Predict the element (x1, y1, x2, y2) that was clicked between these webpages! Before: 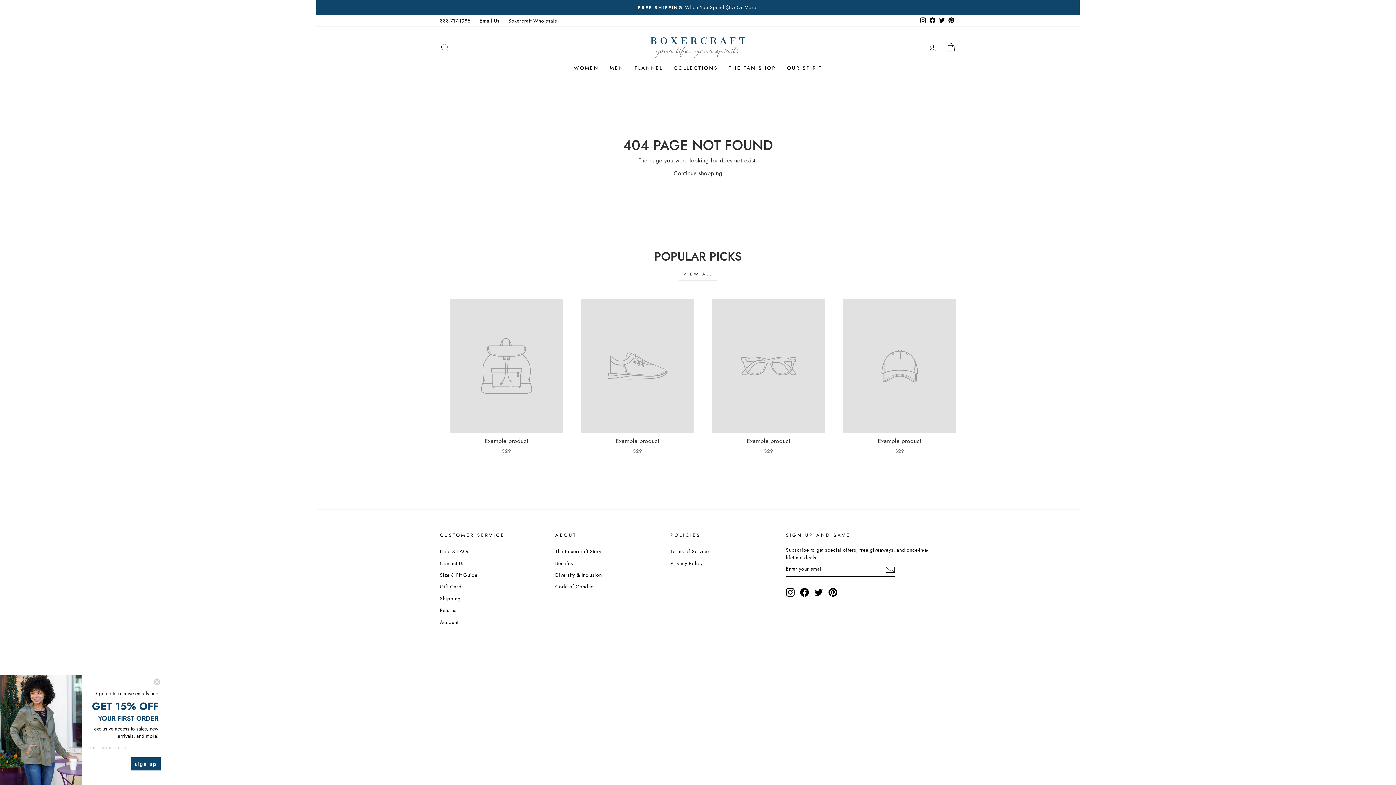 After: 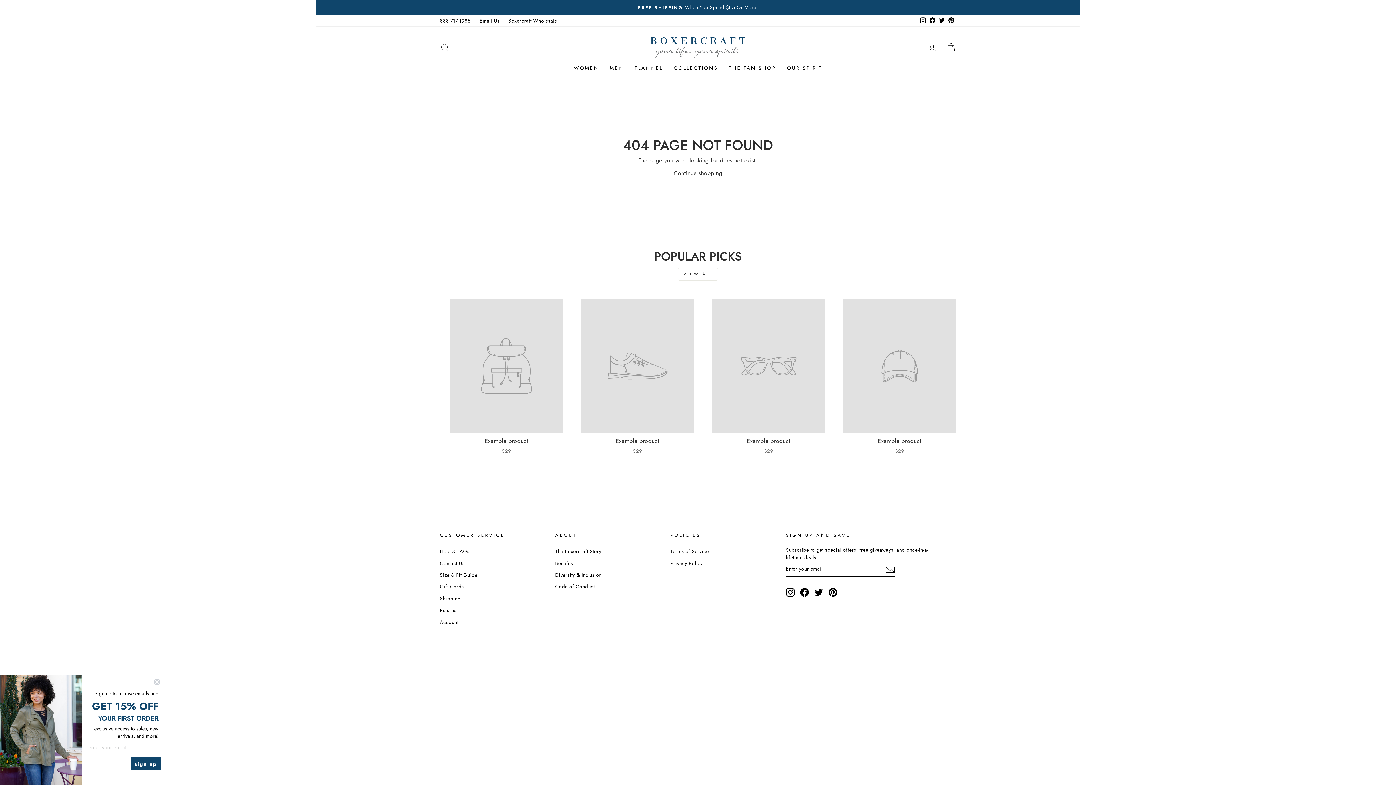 Action: bbox: (946, 15, 956, 26) label: Pinterest